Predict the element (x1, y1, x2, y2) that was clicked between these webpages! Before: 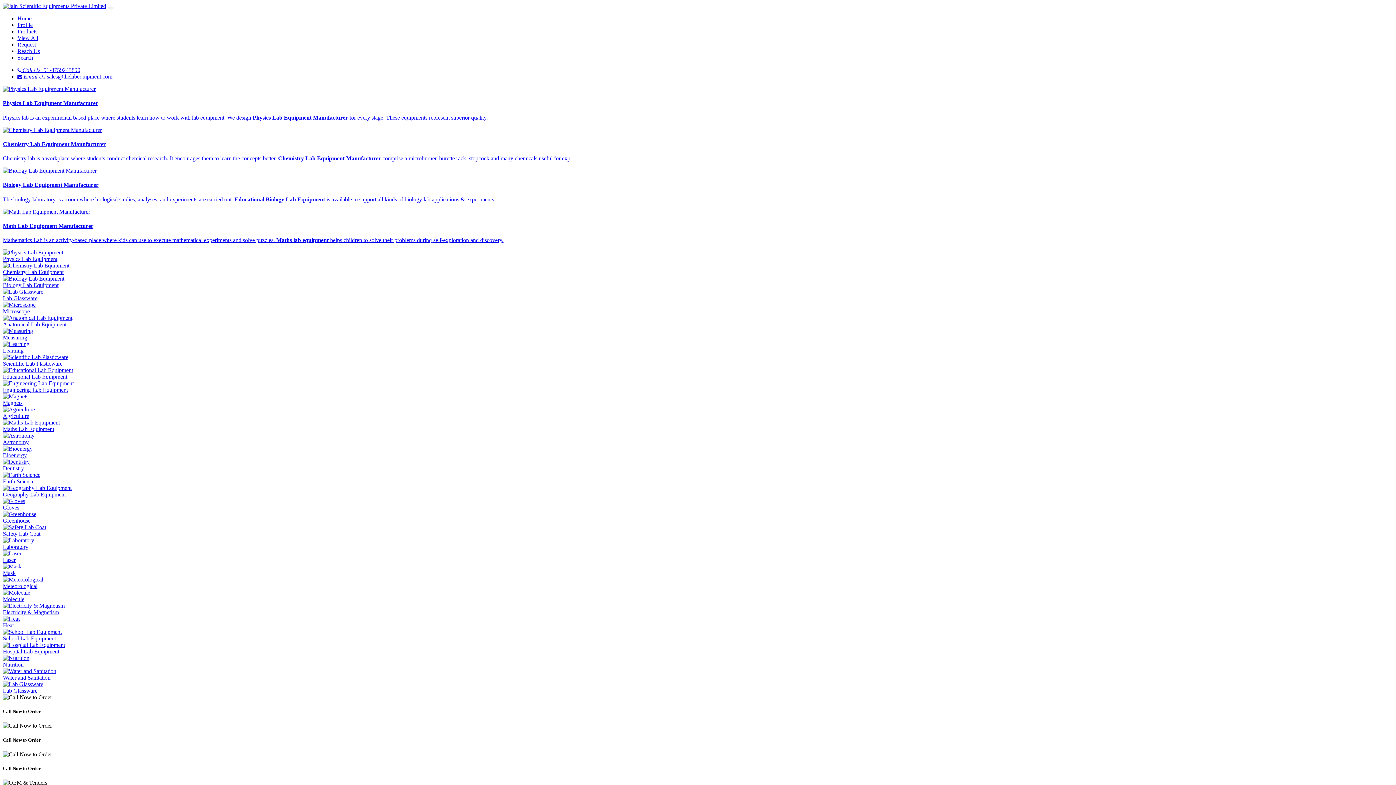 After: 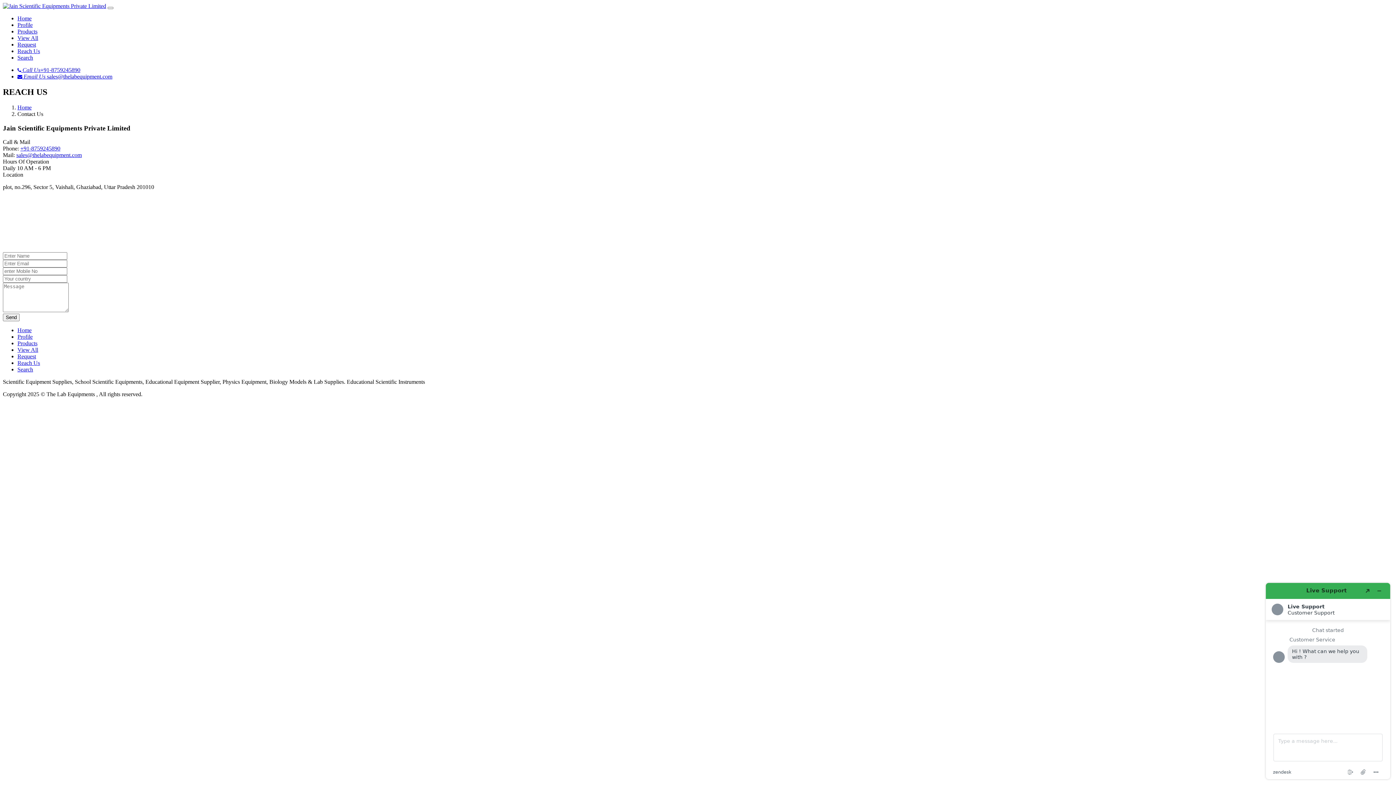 Action: label: Reach Us bbox: (17, 48, 40, 54)